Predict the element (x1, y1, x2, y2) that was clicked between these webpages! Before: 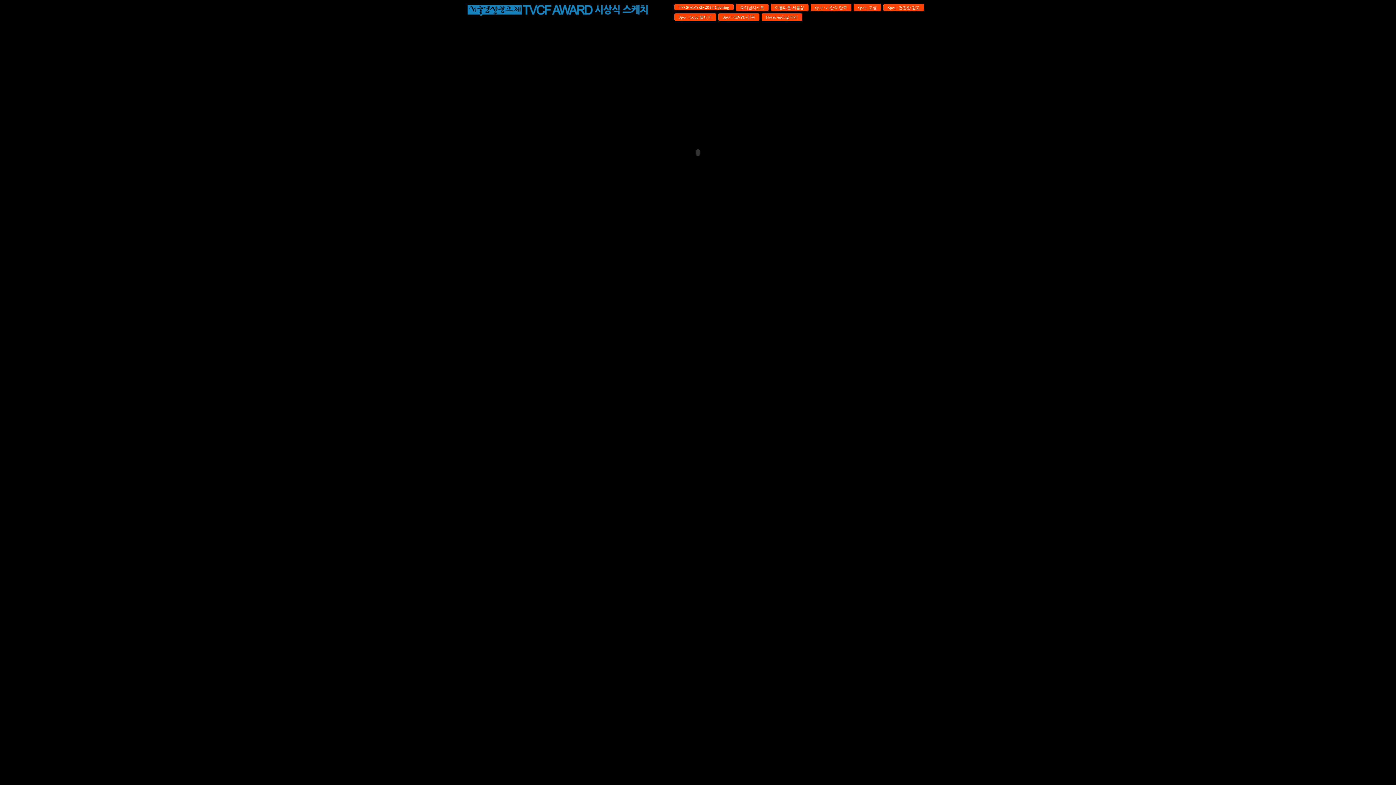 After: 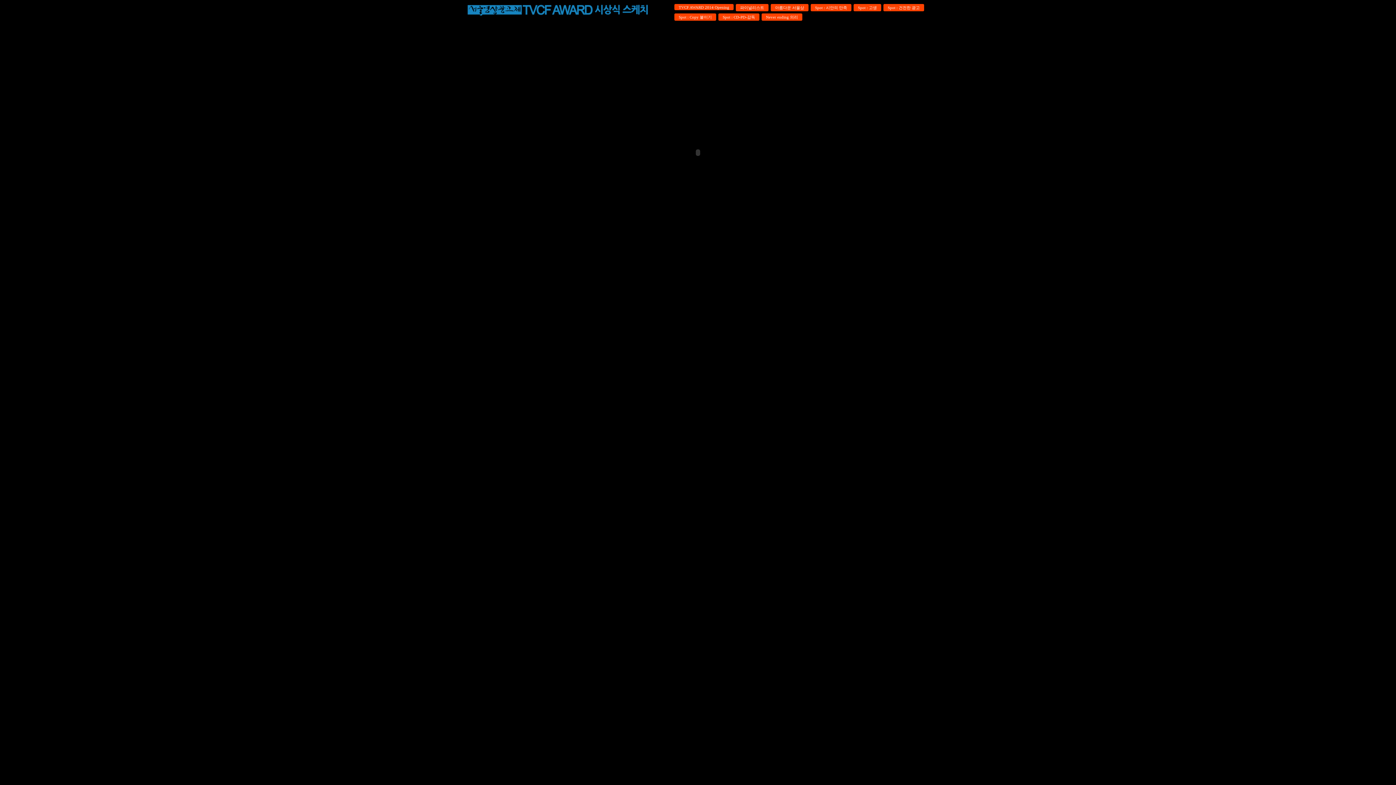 Action: bbox: (815, 5, 847, 9) label: Spot : 시안의 만족